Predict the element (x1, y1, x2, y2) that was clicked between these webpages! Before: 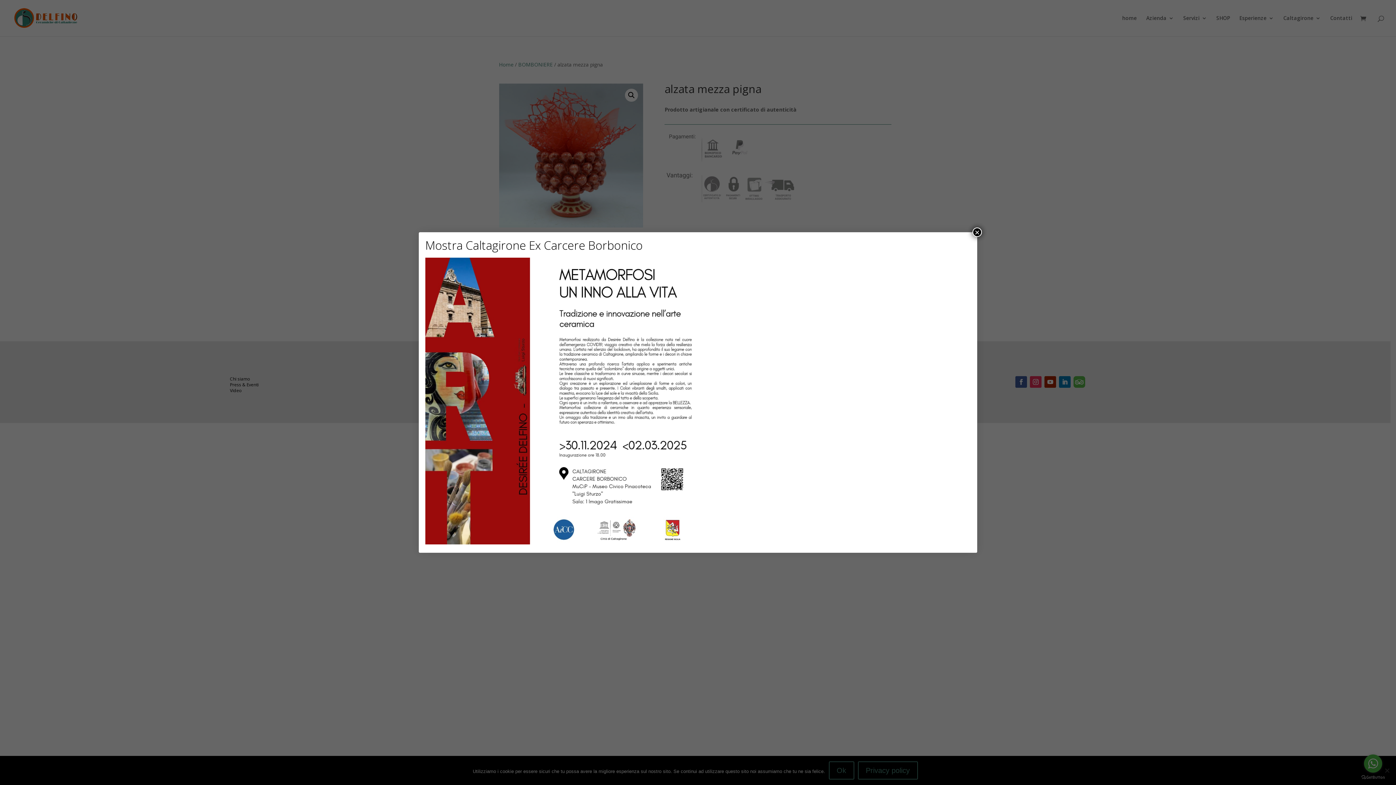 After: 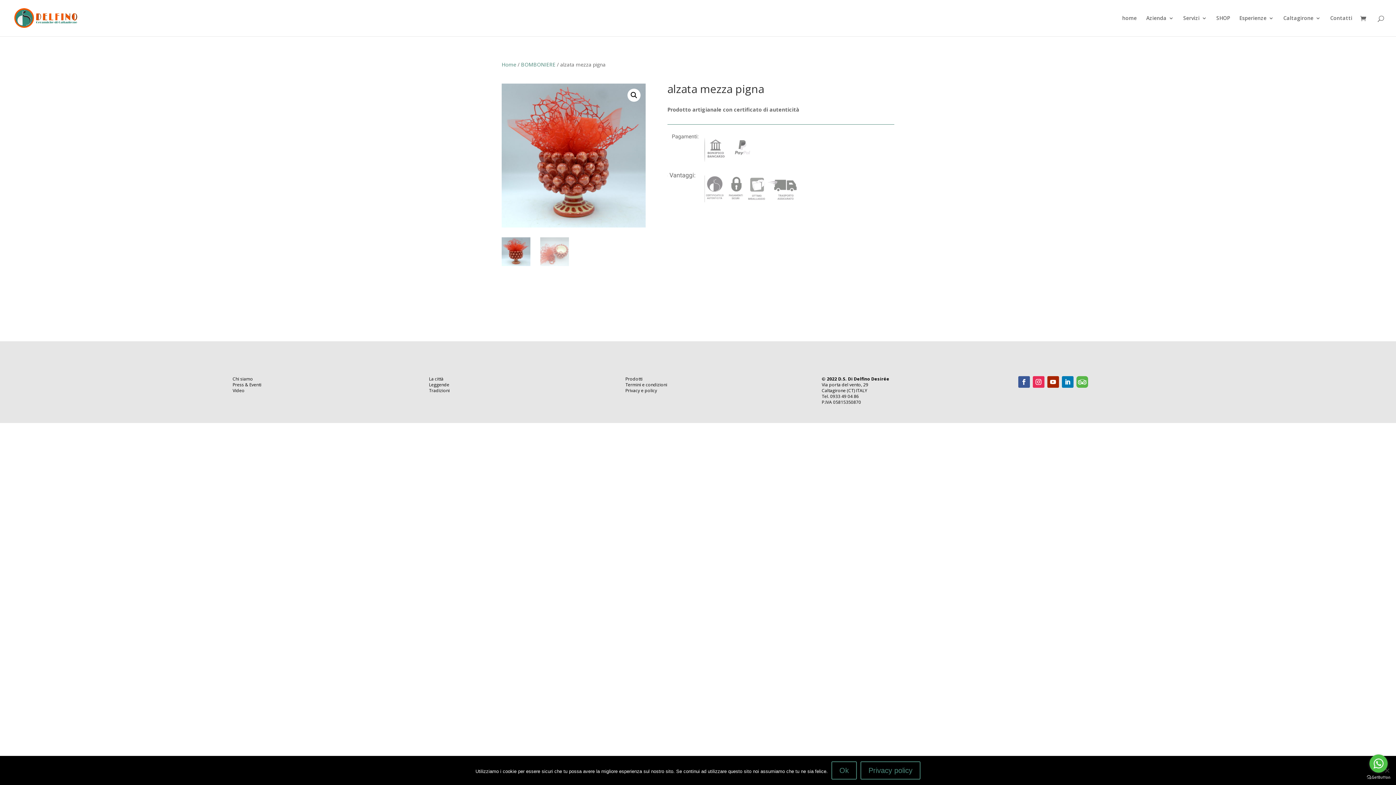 Action: label: Chiudi bbox: (972, 227, 982, 237)